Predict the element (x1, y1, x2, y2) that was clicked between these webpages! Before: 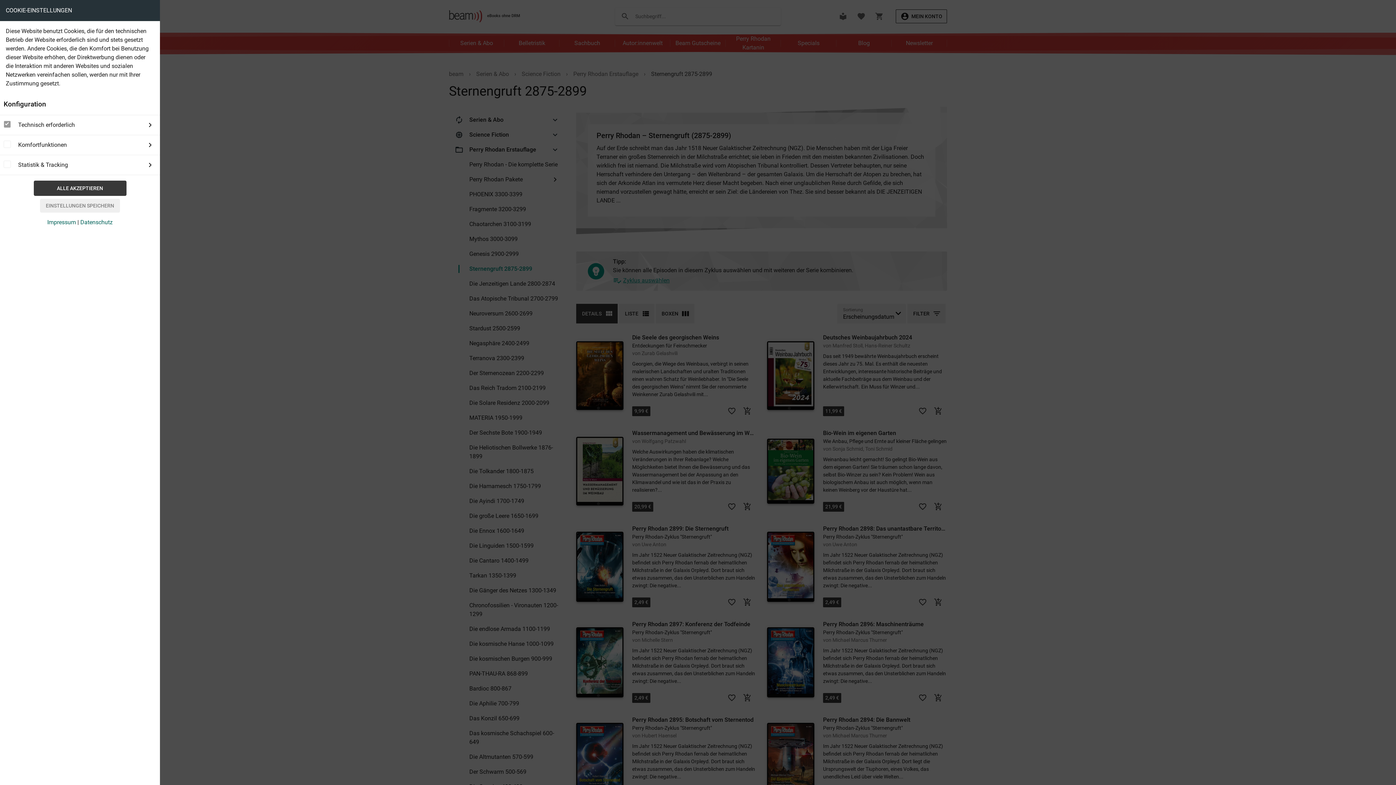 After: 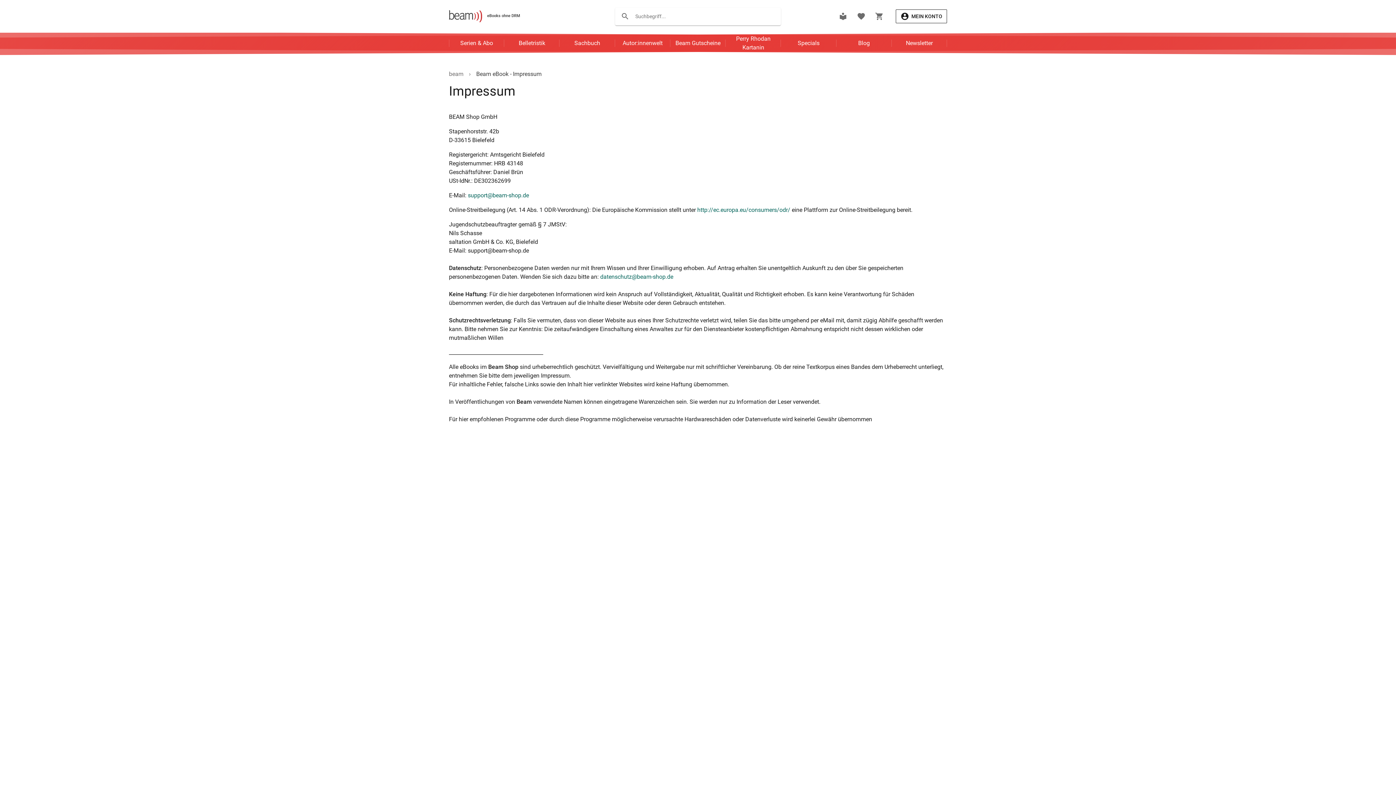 Action: bbox: (47, 218, 76, 225) label: Impressum